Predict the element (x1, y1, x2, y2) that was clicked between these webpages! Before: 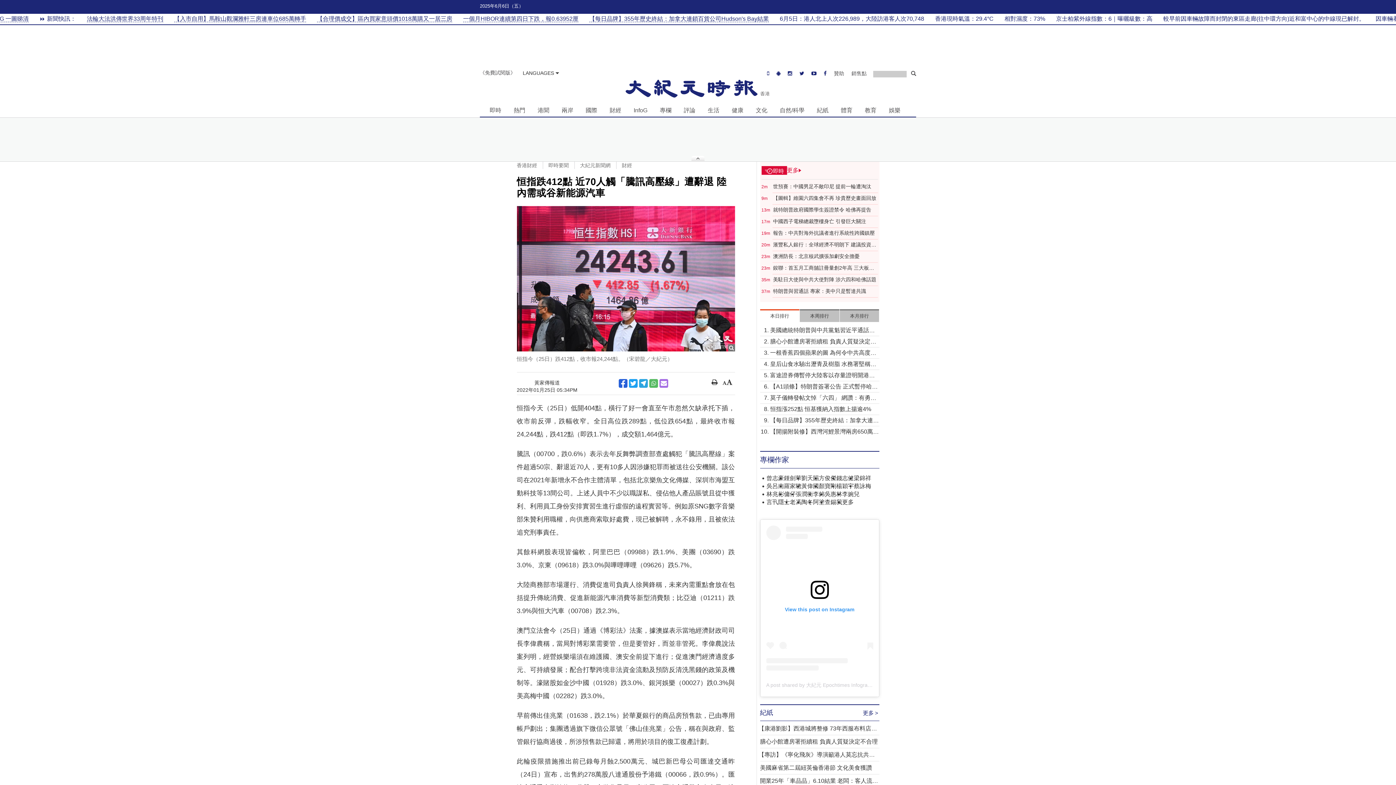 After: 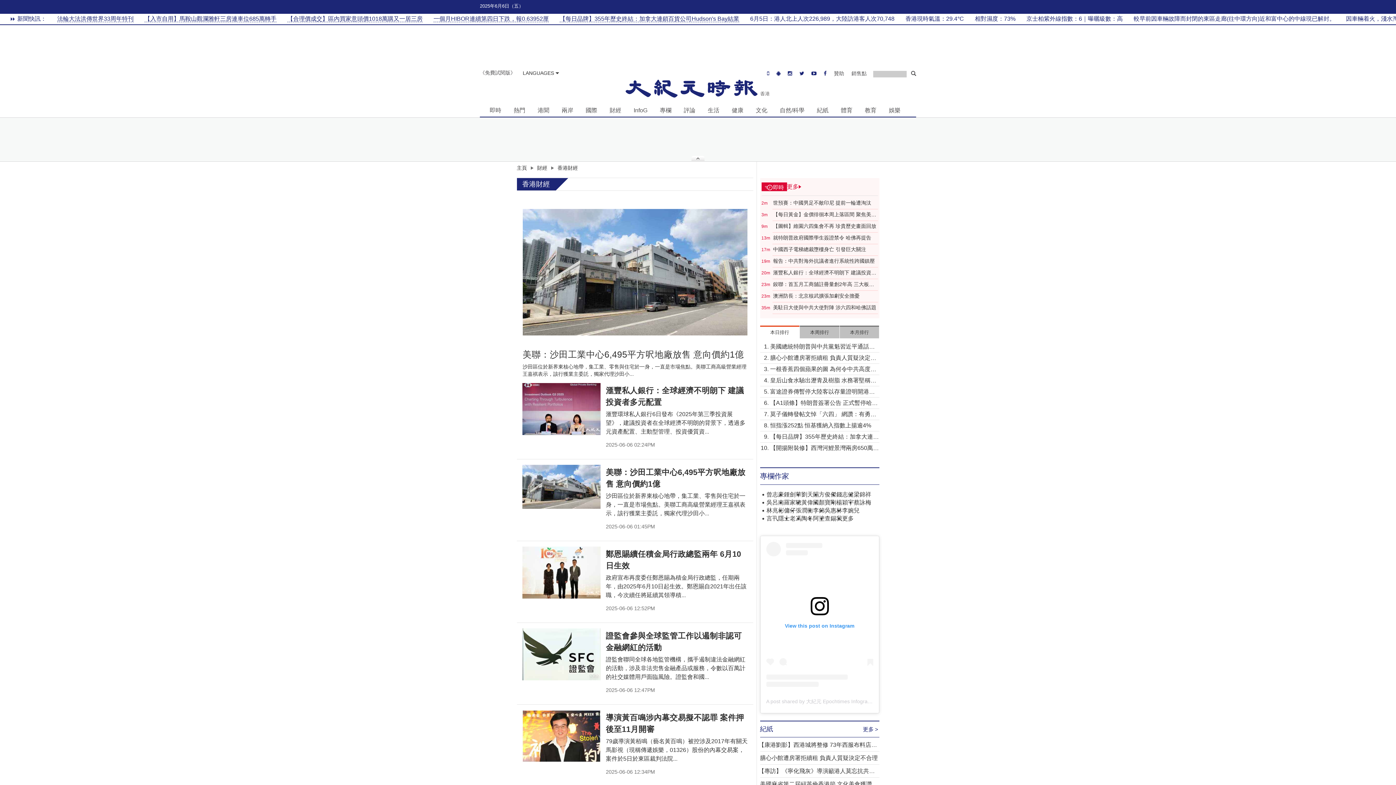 Action: label: 香港財經 bbox: (511, 160, 542, 170)